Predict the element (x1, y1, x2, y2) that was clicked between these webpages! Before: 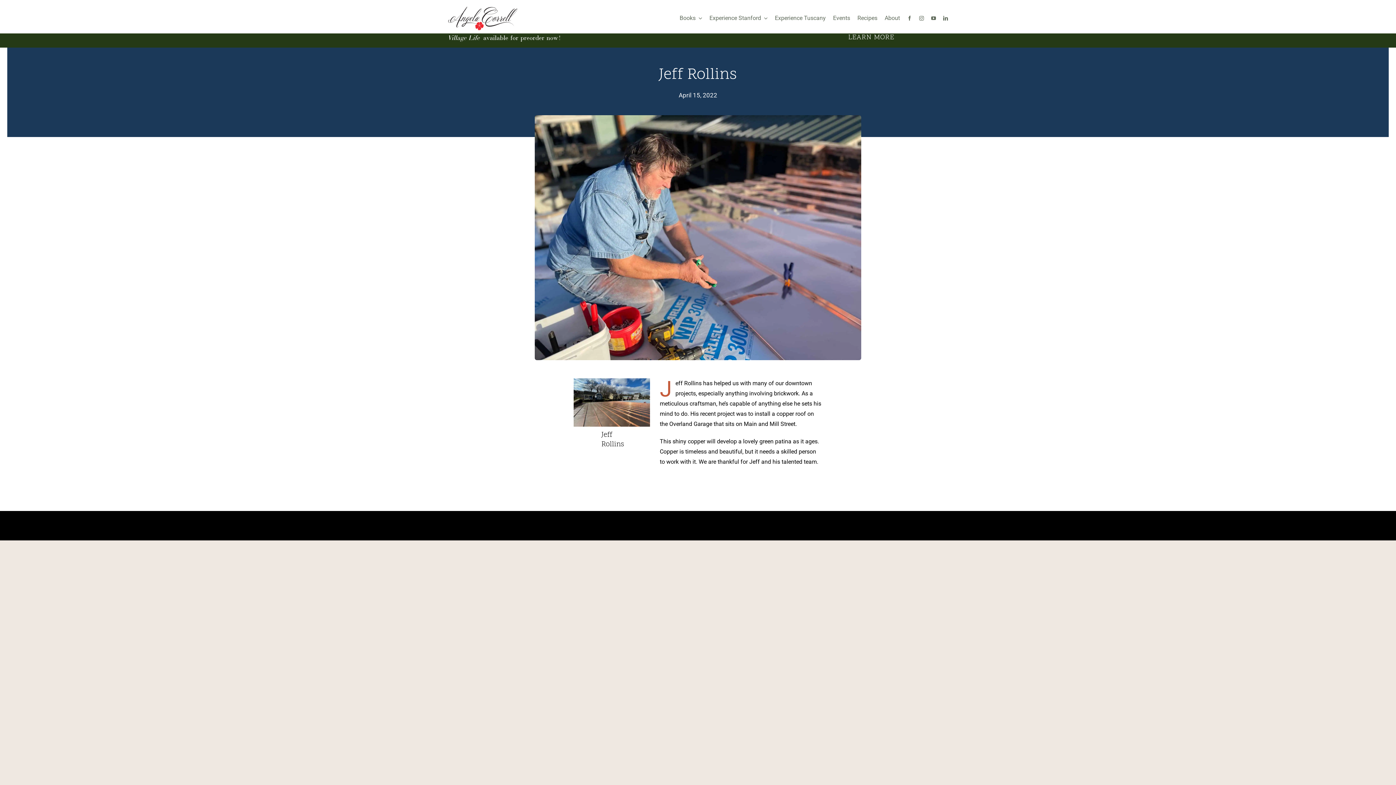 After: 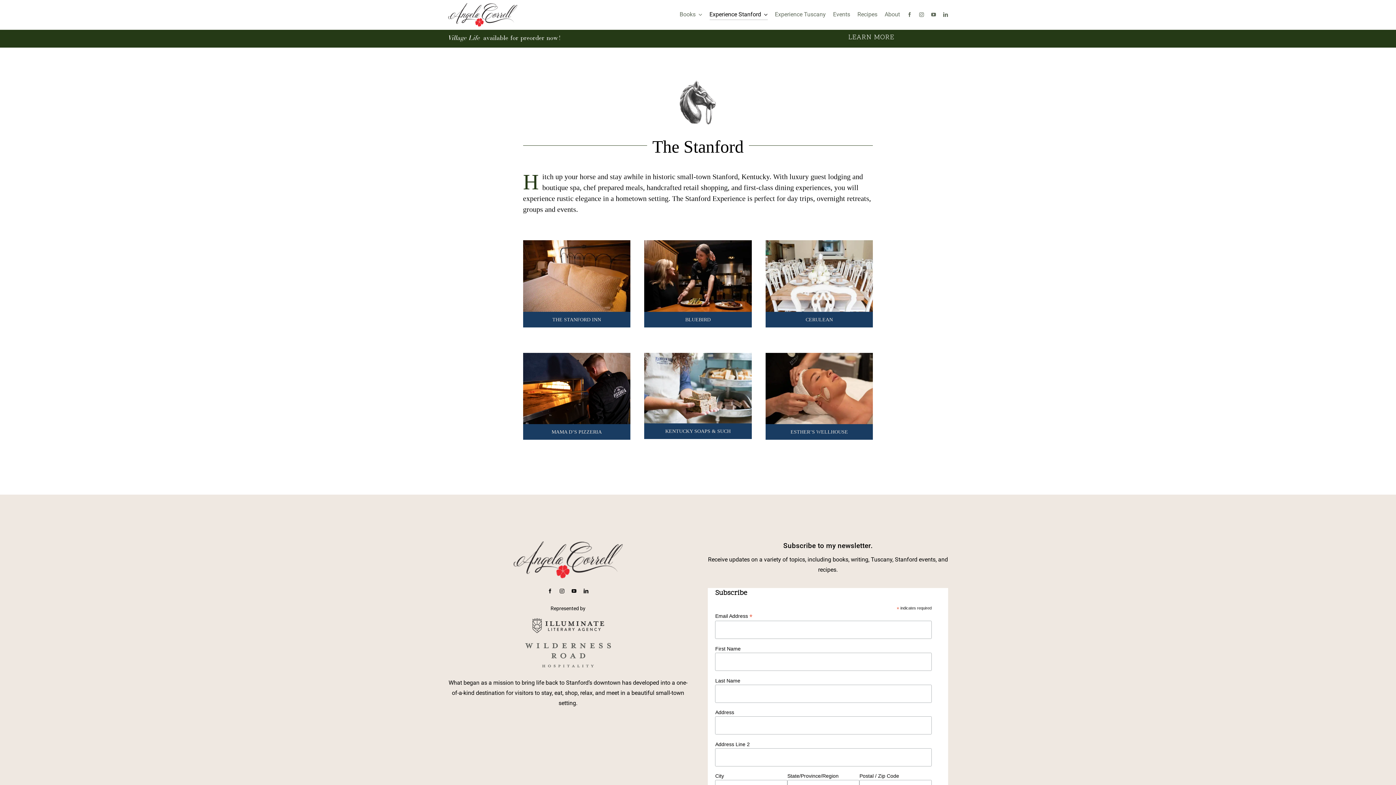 Action: label: Experience Stanford bbox: (709, 13, 767, 23)